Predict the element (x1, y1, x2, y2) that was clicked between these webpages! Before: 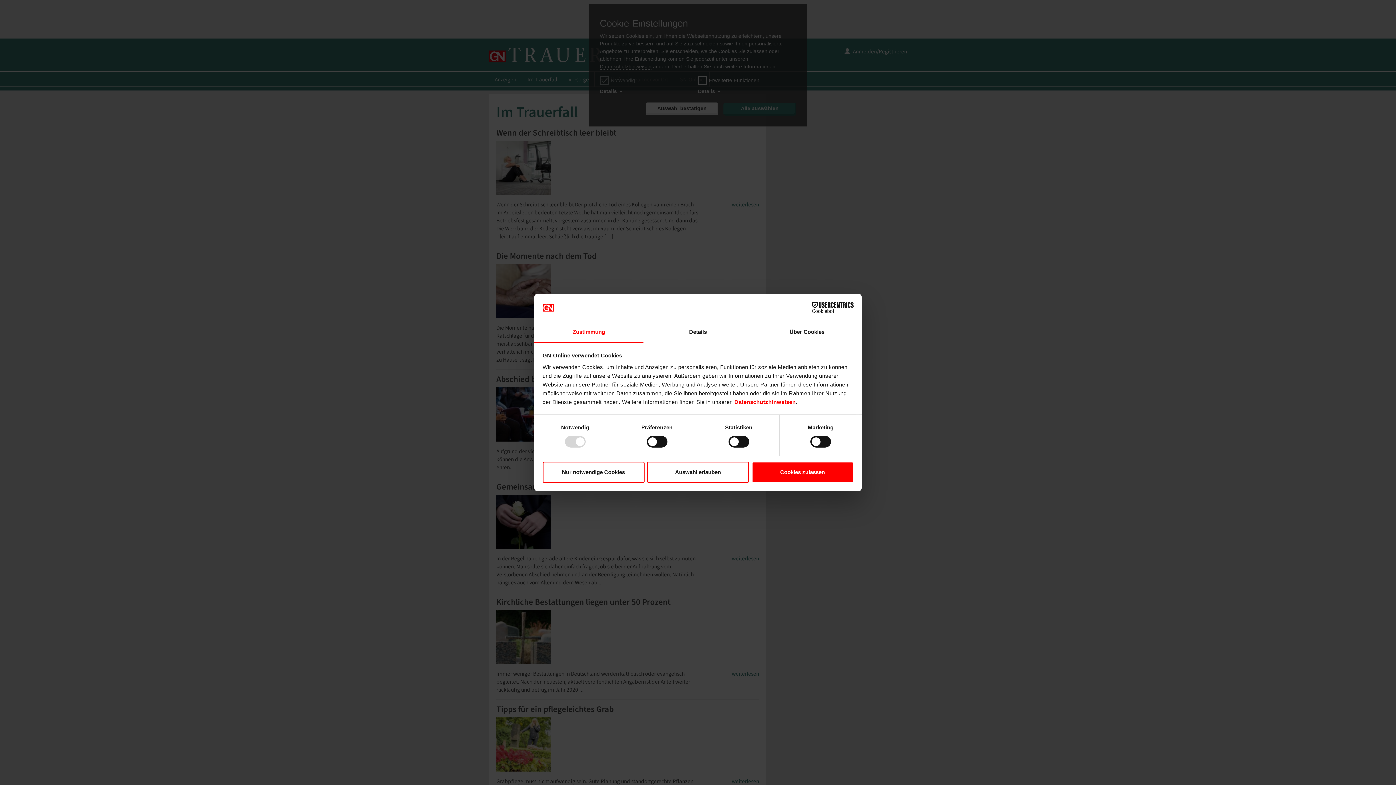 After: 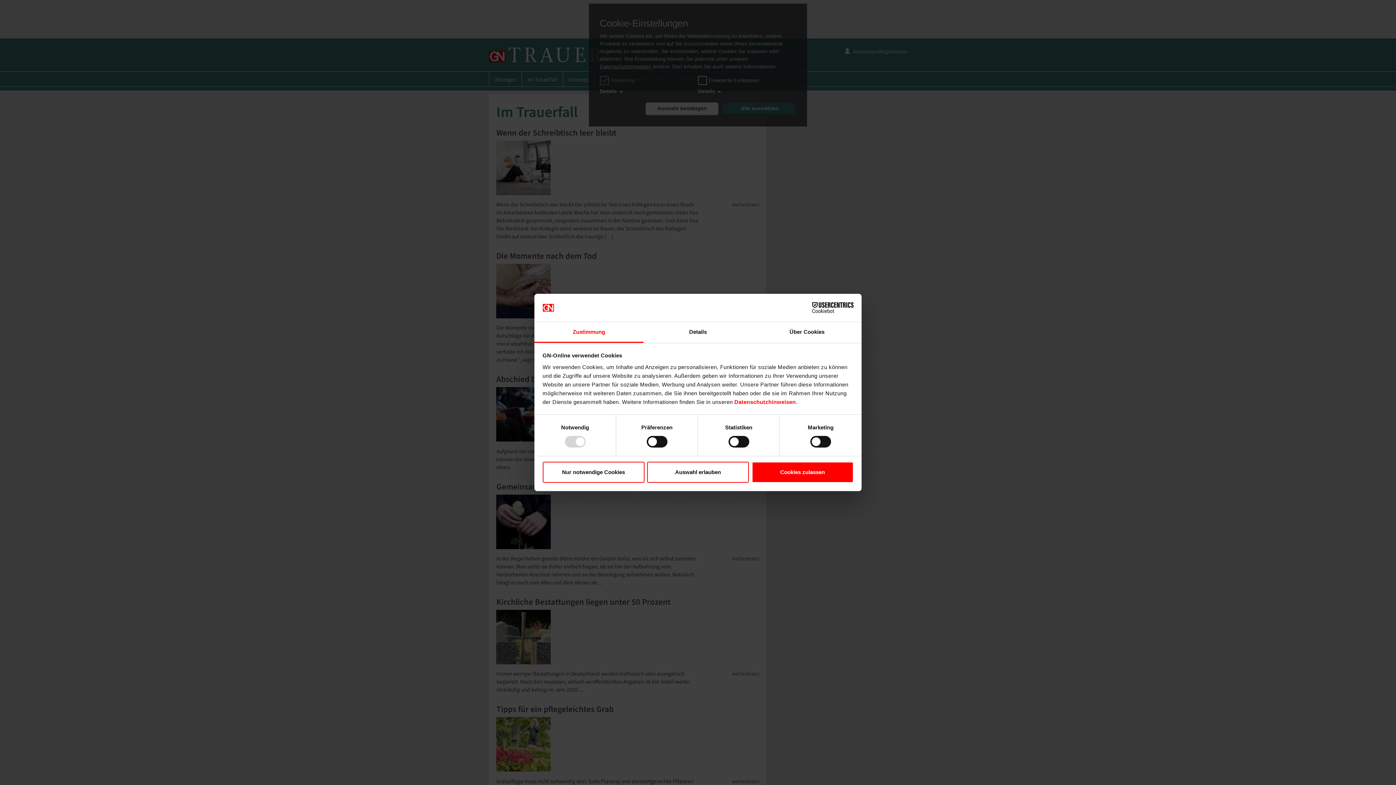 Action: label: Zustimmung bbox: (534, 322, 643, 343)